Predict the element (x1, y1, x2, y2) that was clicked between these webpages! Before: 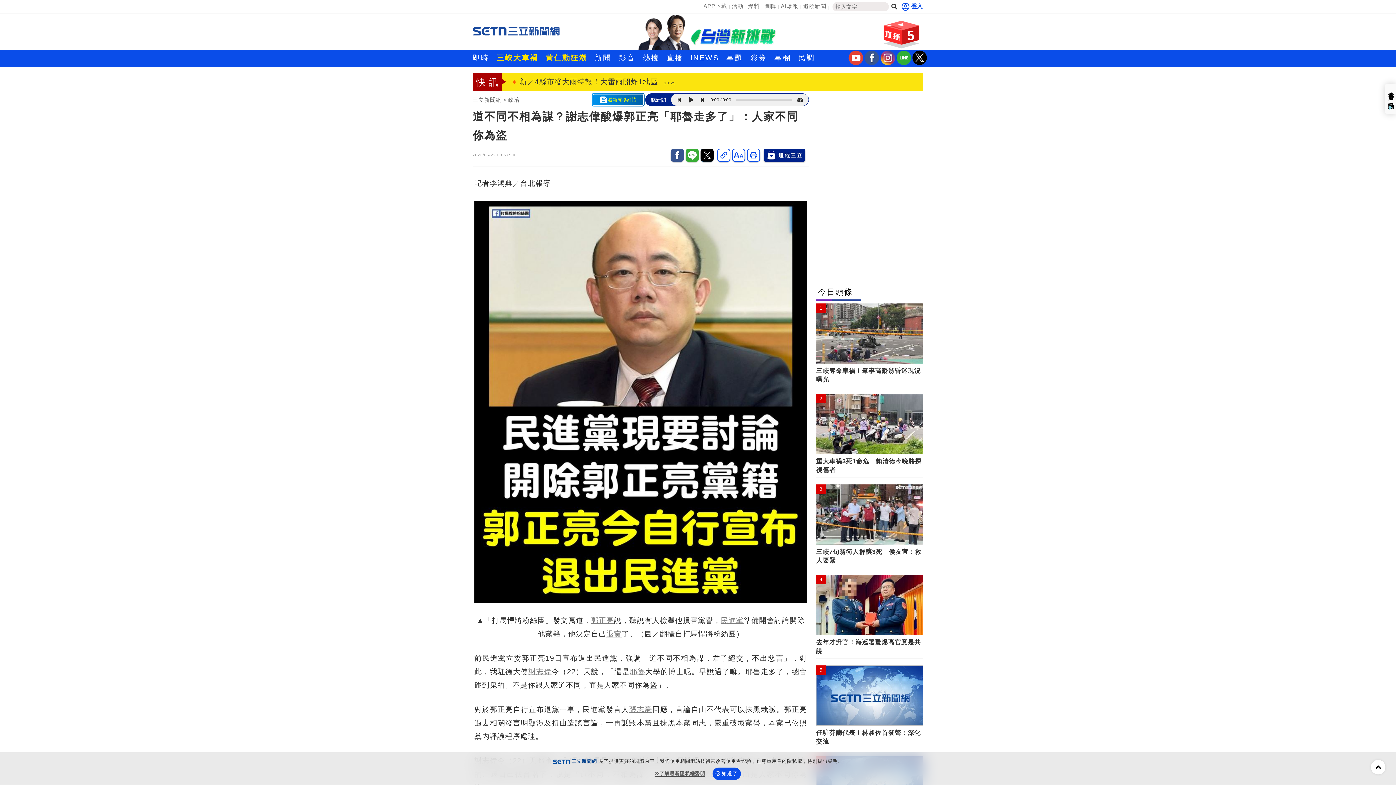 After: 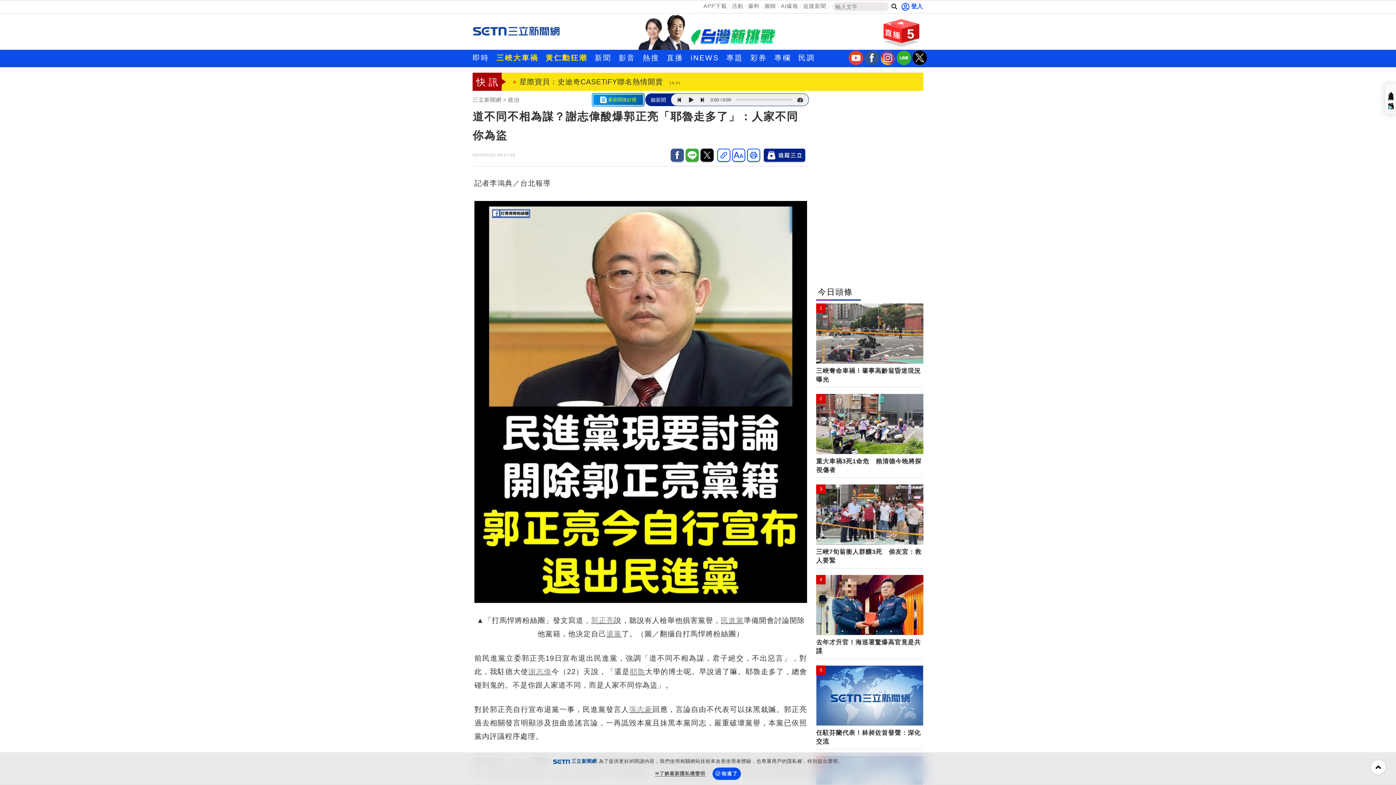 Action: label: 聽新聞 bbox: (645, 96, 671, 103)